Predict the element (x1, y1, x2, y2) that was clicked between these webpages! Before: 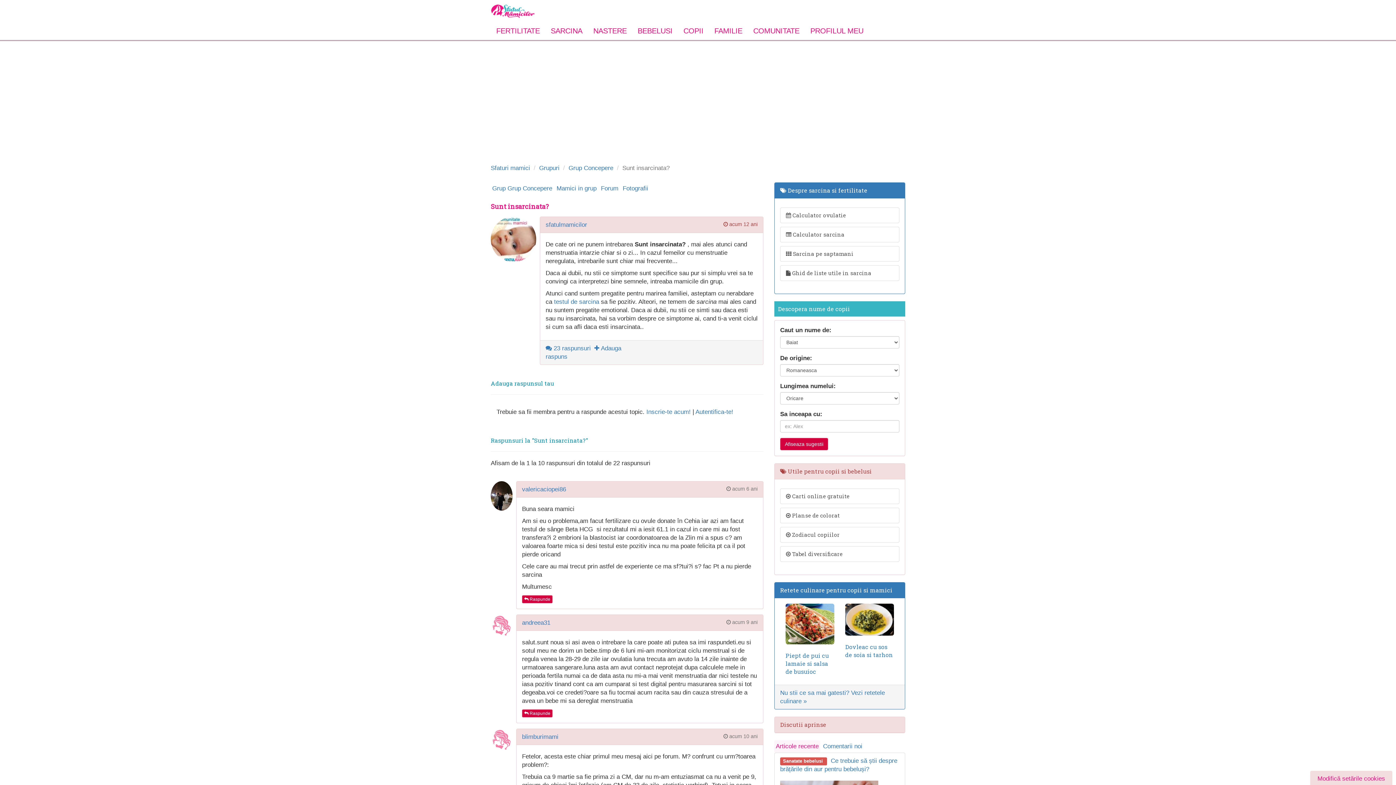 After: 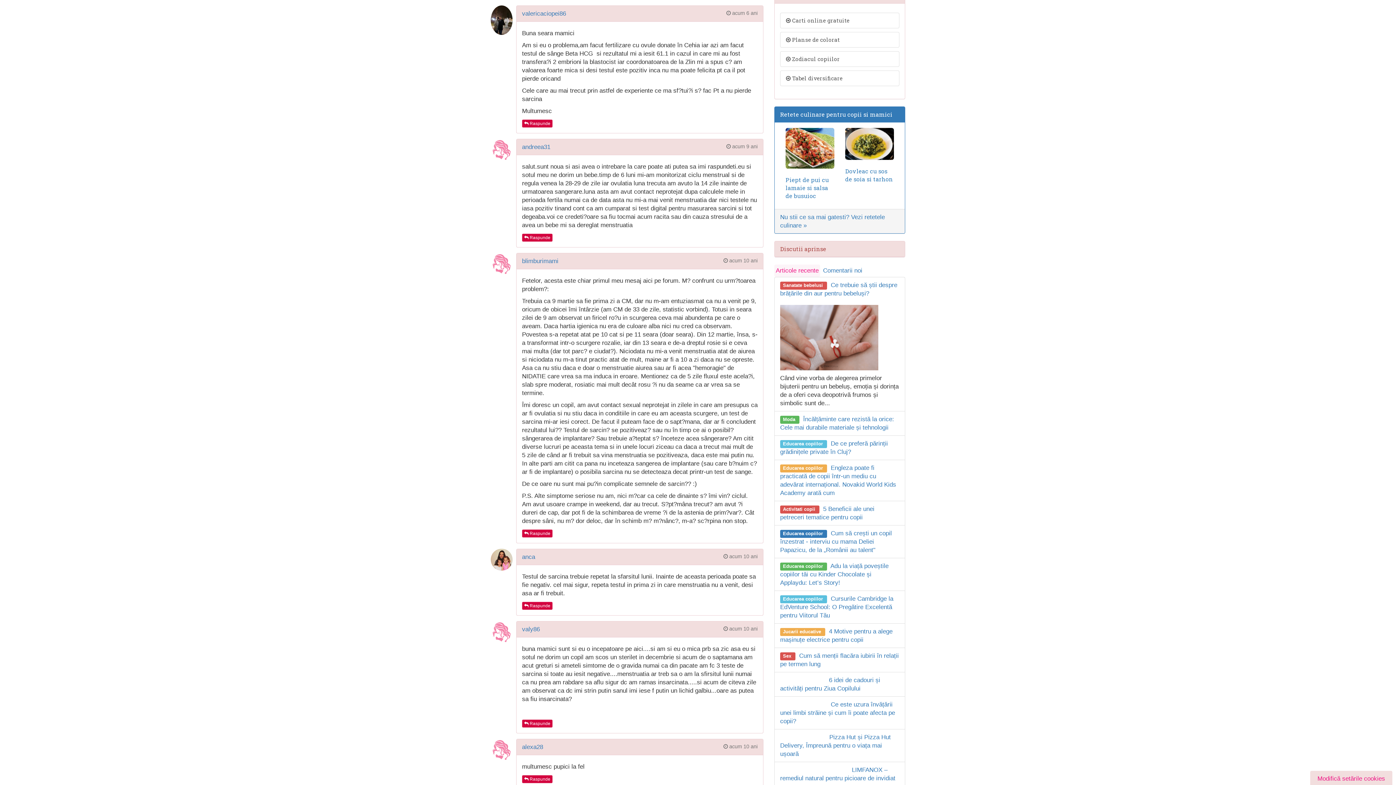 Action: label:  23 raspunsuri bbox: (545, 345, 590, 352)